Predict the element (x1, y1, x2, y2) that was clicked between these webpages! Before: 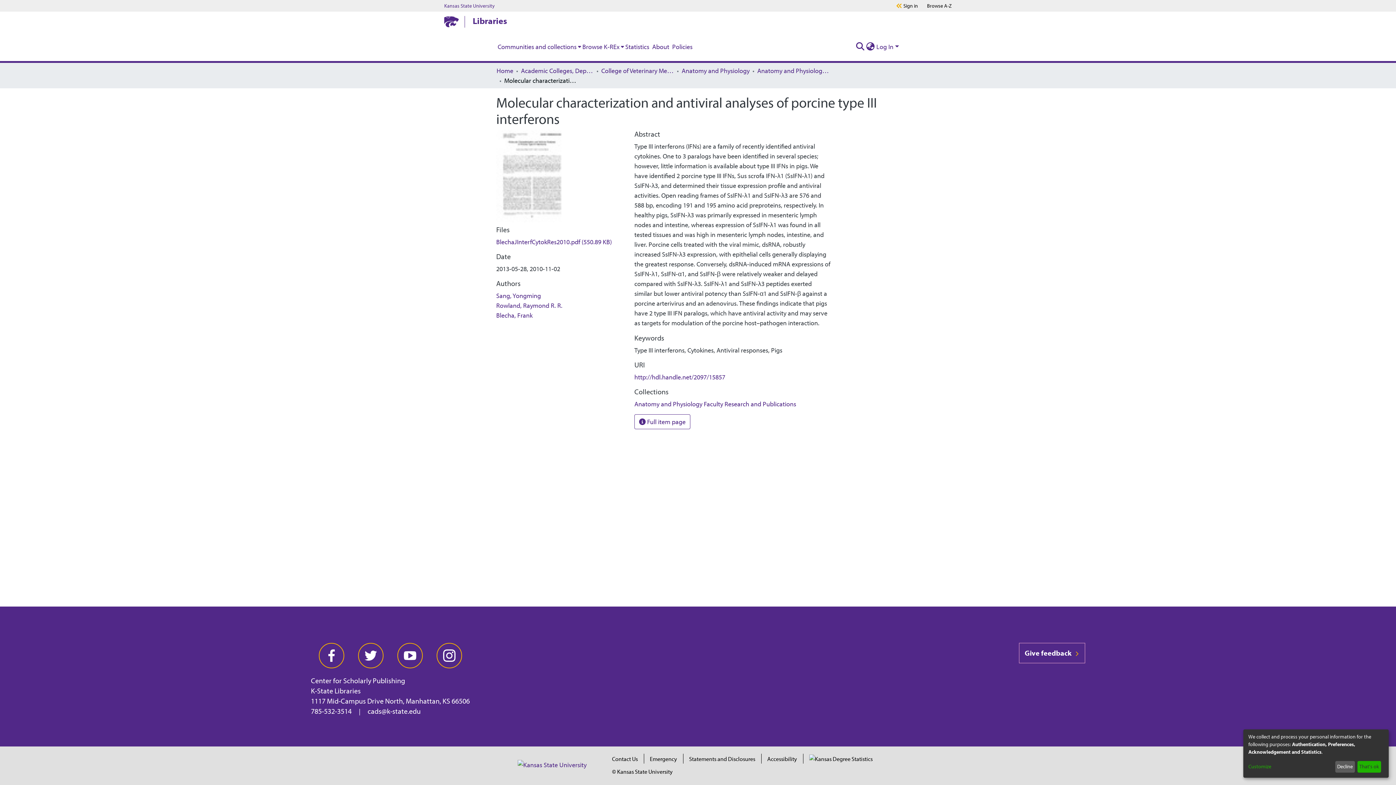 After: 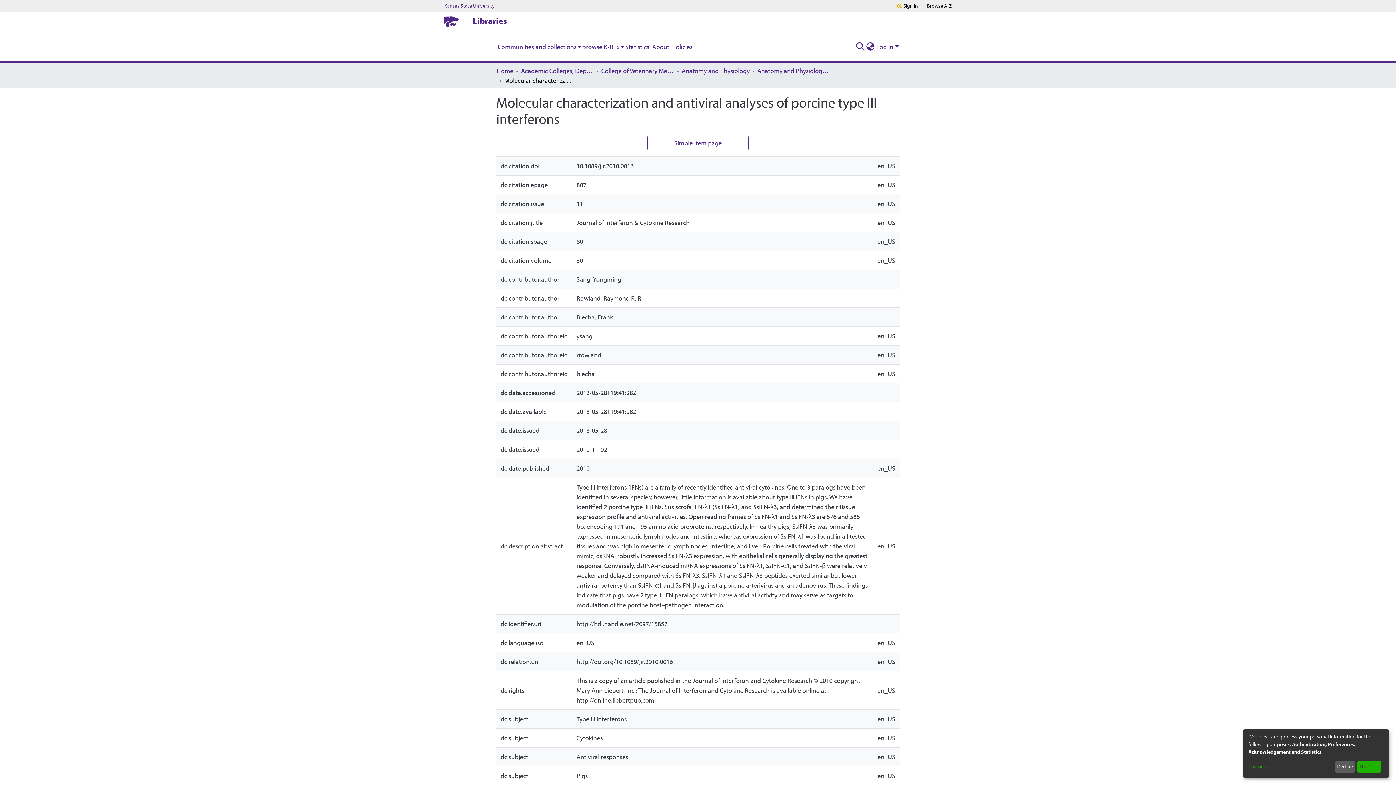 Action: bbox: (634, 210, 690, 225) label:  Full item page